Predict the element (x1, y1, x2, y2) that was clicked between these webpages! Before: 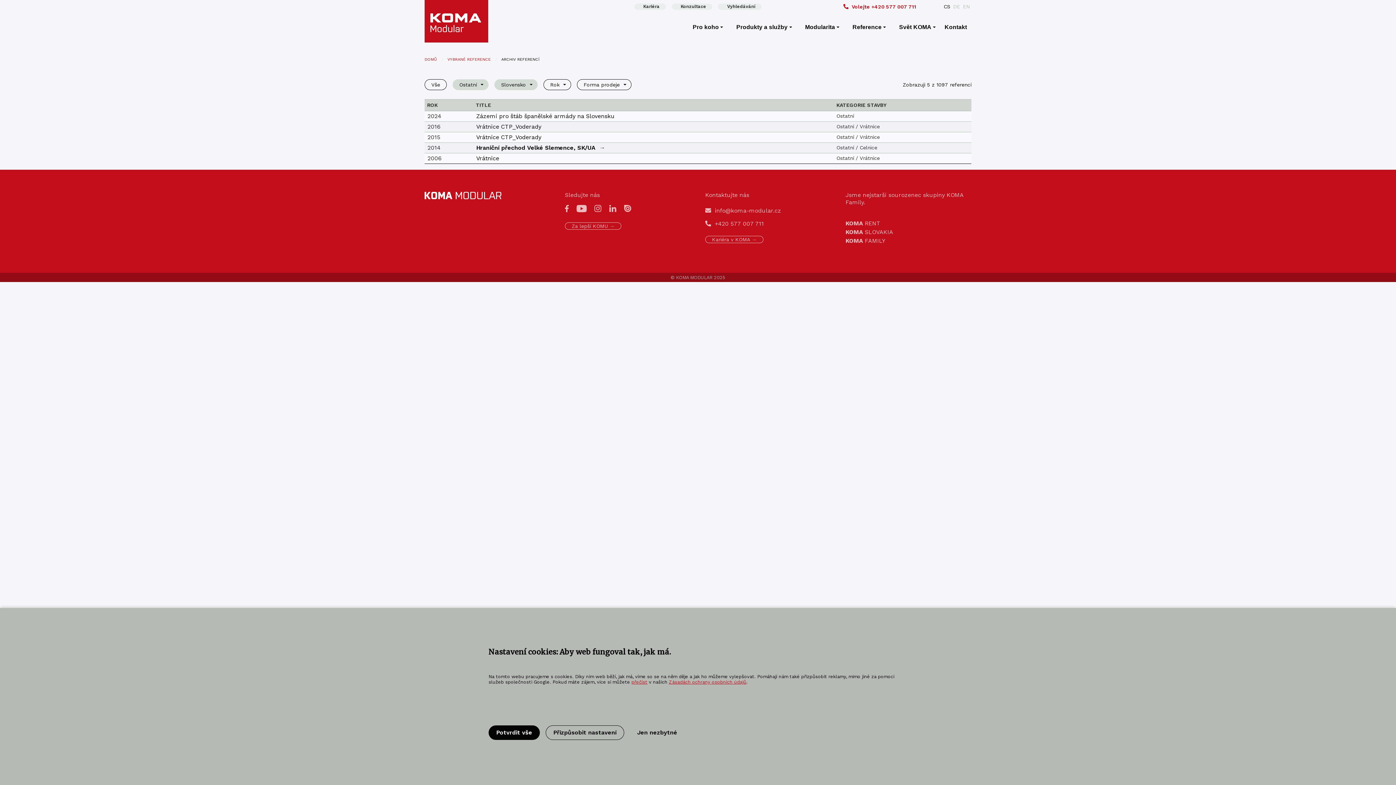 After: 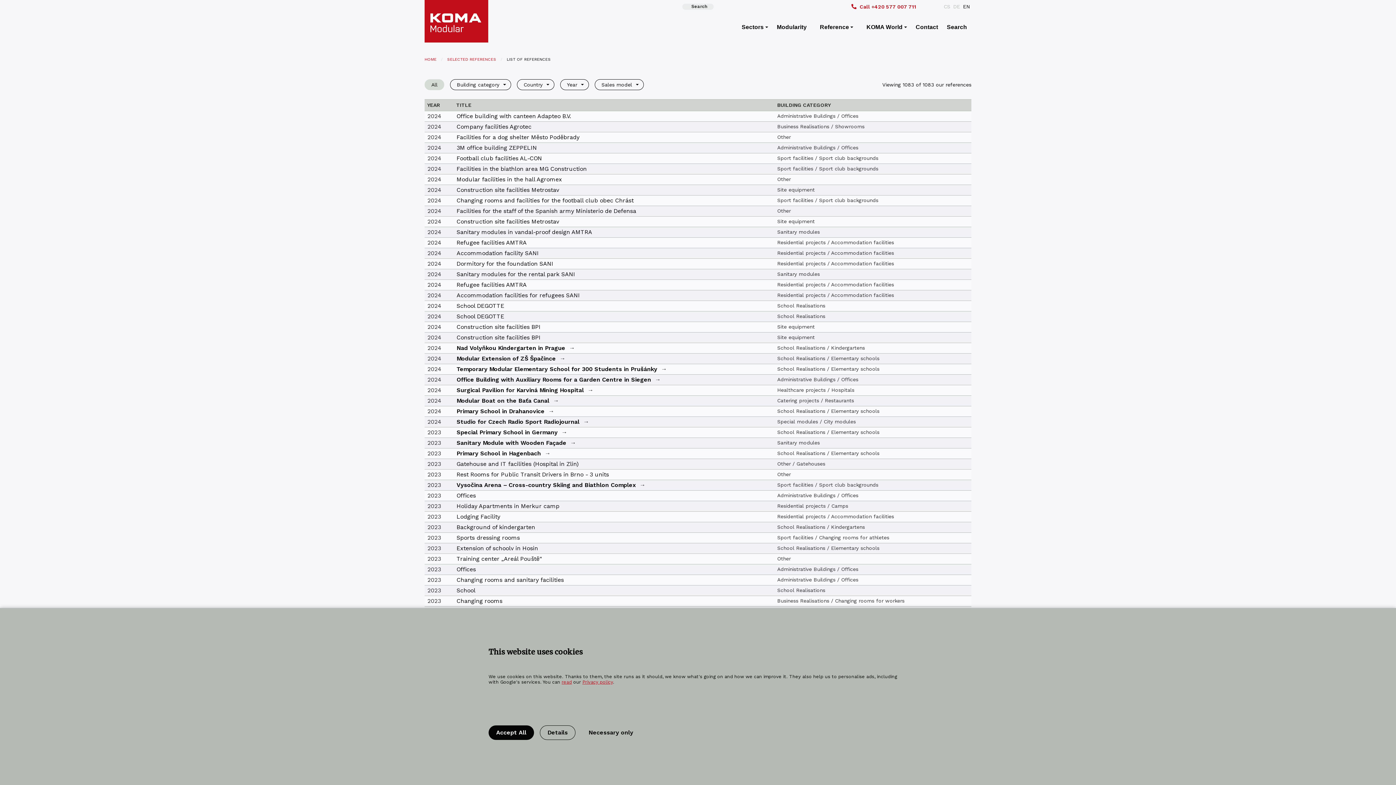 Action: bbox: (961, 2, 971, 10) label: EN